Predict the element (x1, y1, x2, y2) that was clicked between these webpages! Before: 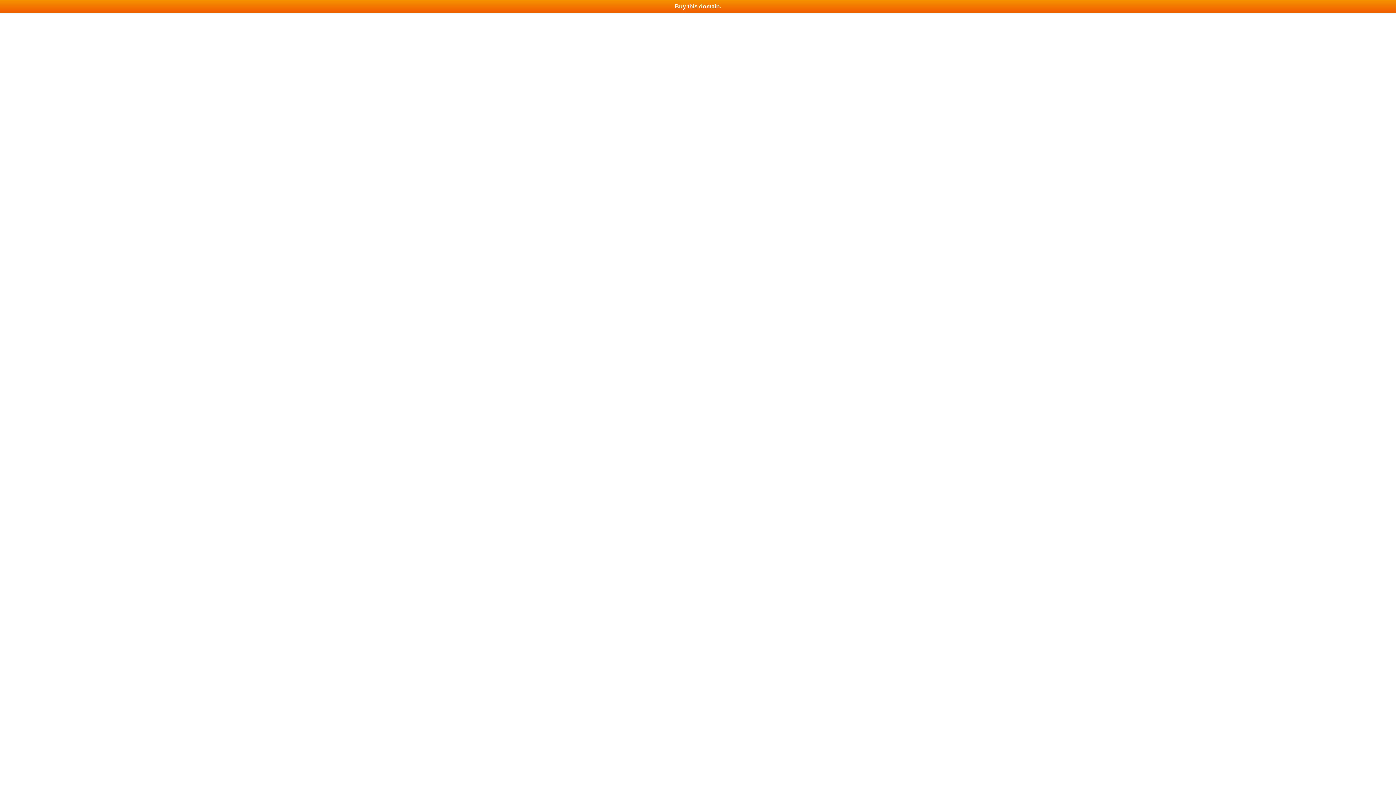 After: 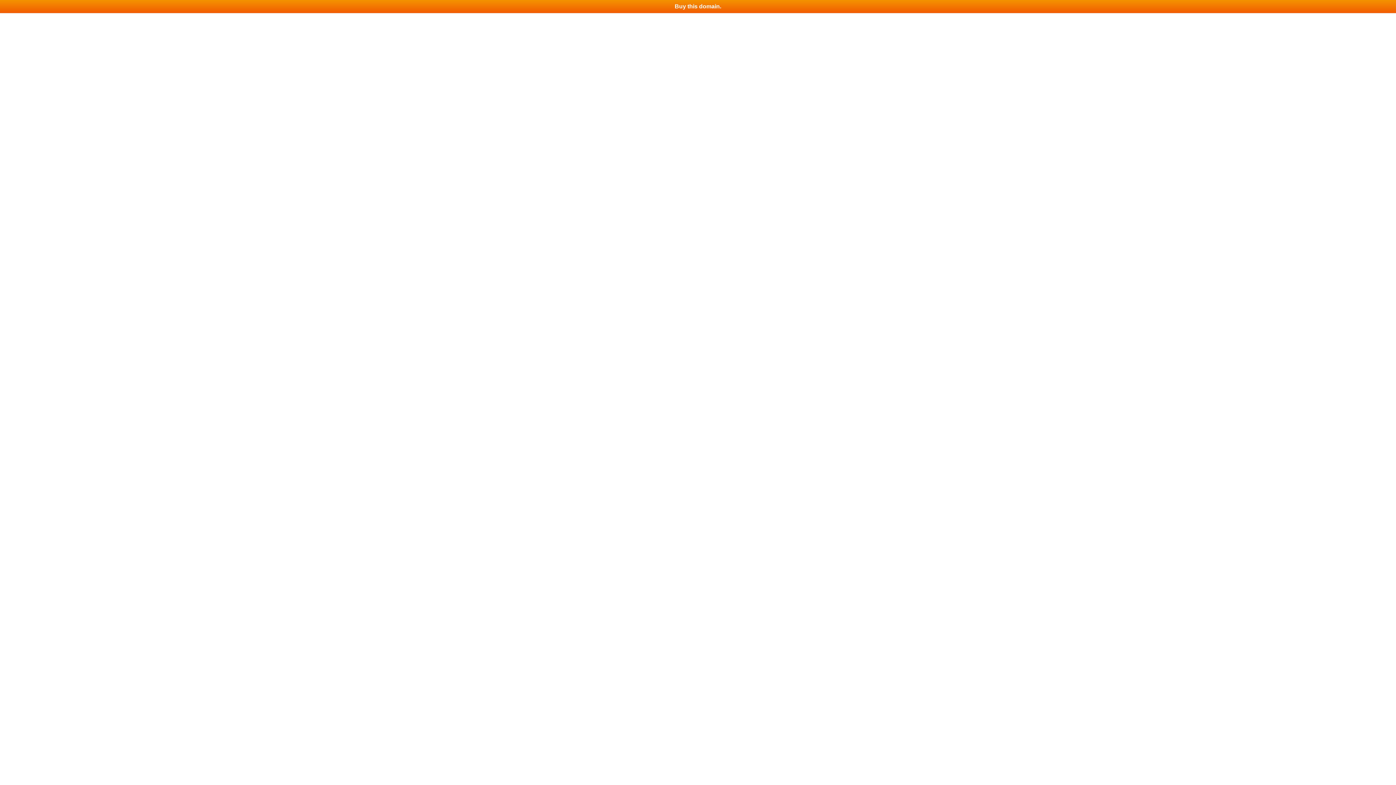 Action: label: Buy this domain. bbox: (0, 0, 1396, 13)